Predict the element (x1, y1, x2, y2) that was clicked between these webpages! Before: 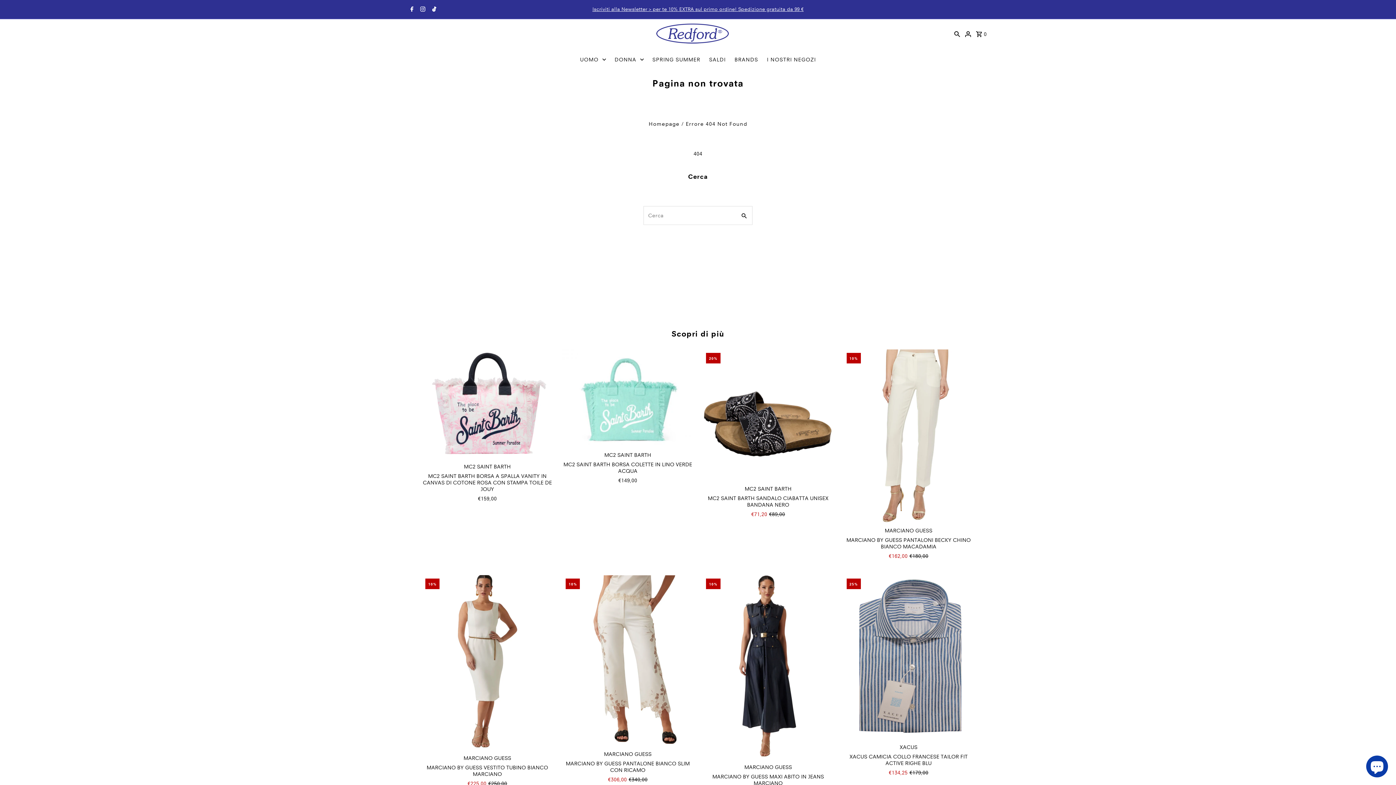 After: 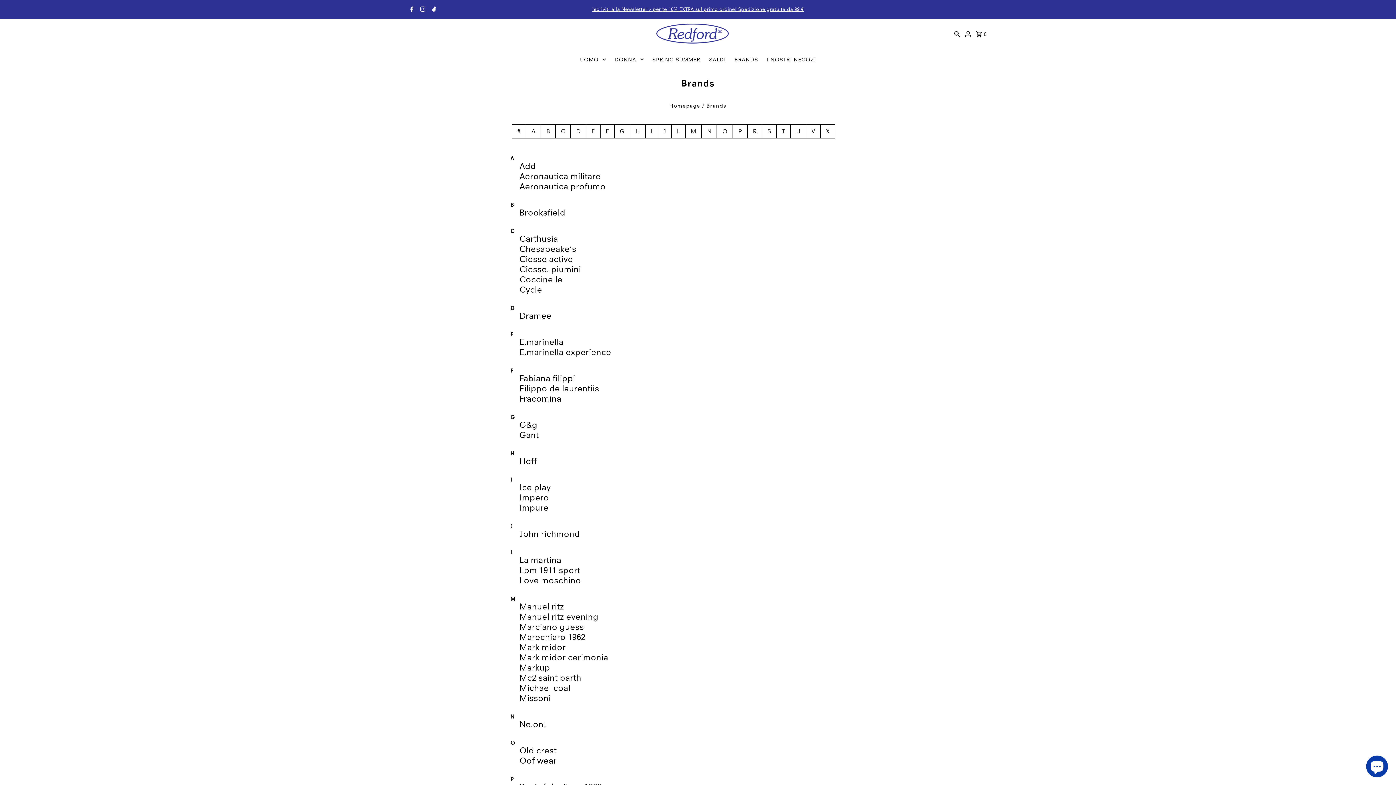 Action: bbox: (731, 48, 762, 70) label: BRANDS